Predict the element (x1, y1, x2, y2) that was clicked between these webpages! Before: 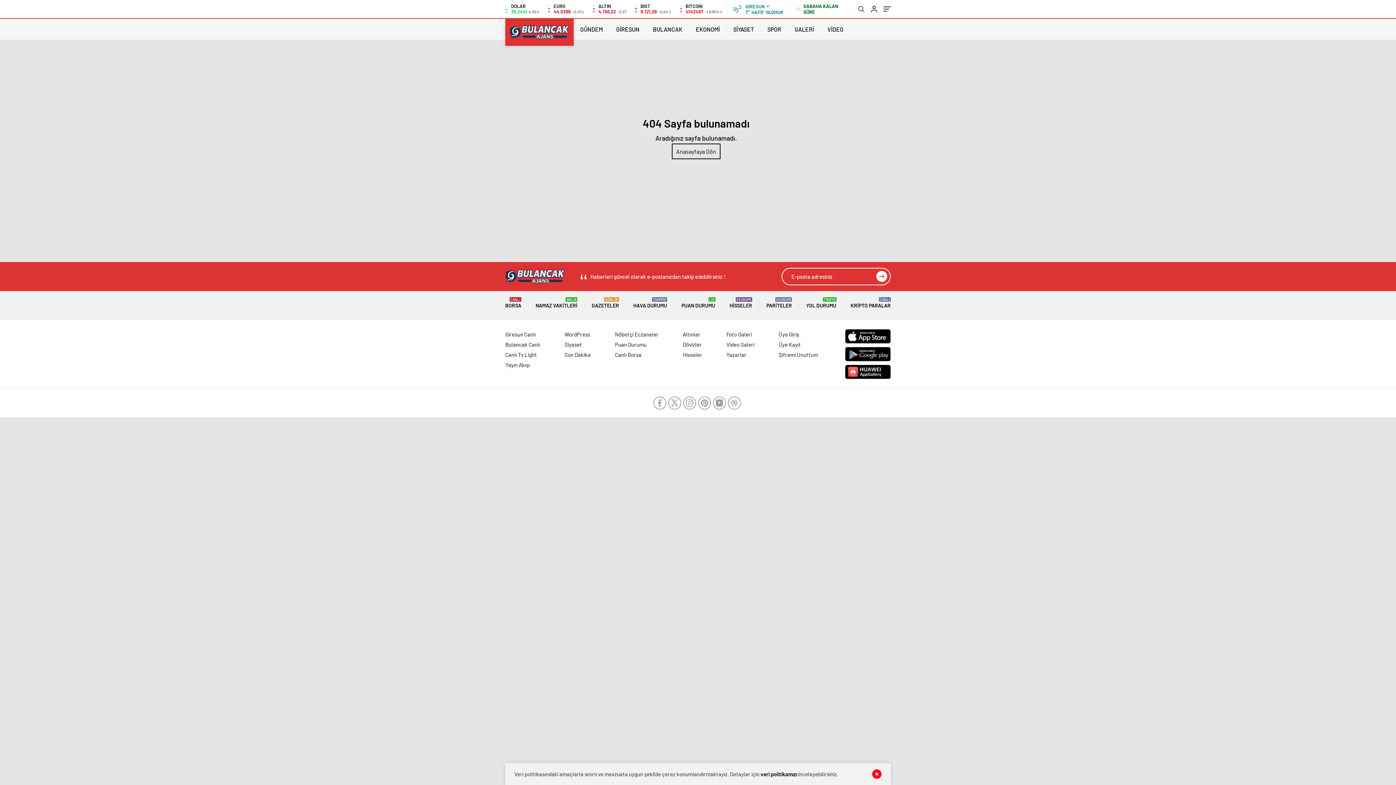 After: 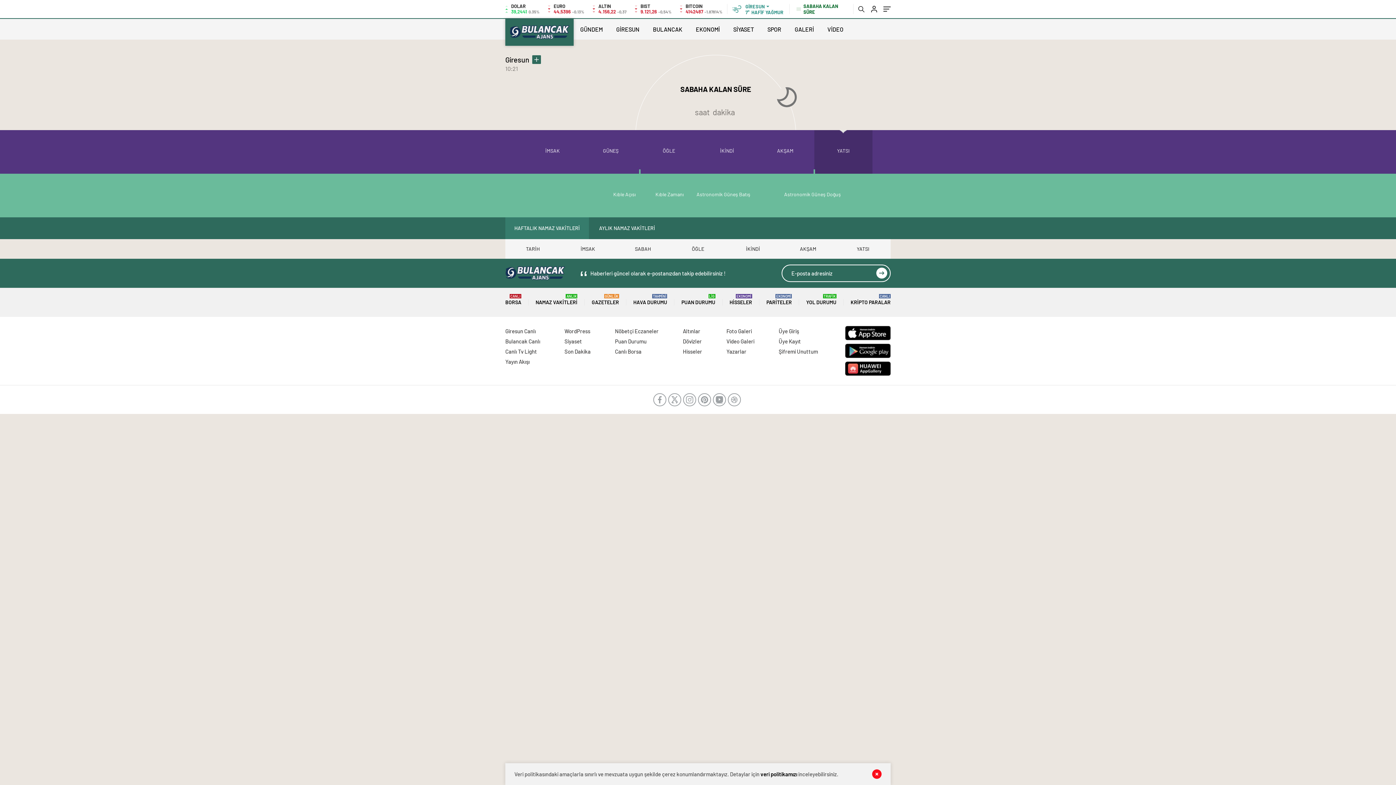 Action: label: NAMAZ VAKİTLERİ
ANLIK bbox: (535, 291, 577, 320)